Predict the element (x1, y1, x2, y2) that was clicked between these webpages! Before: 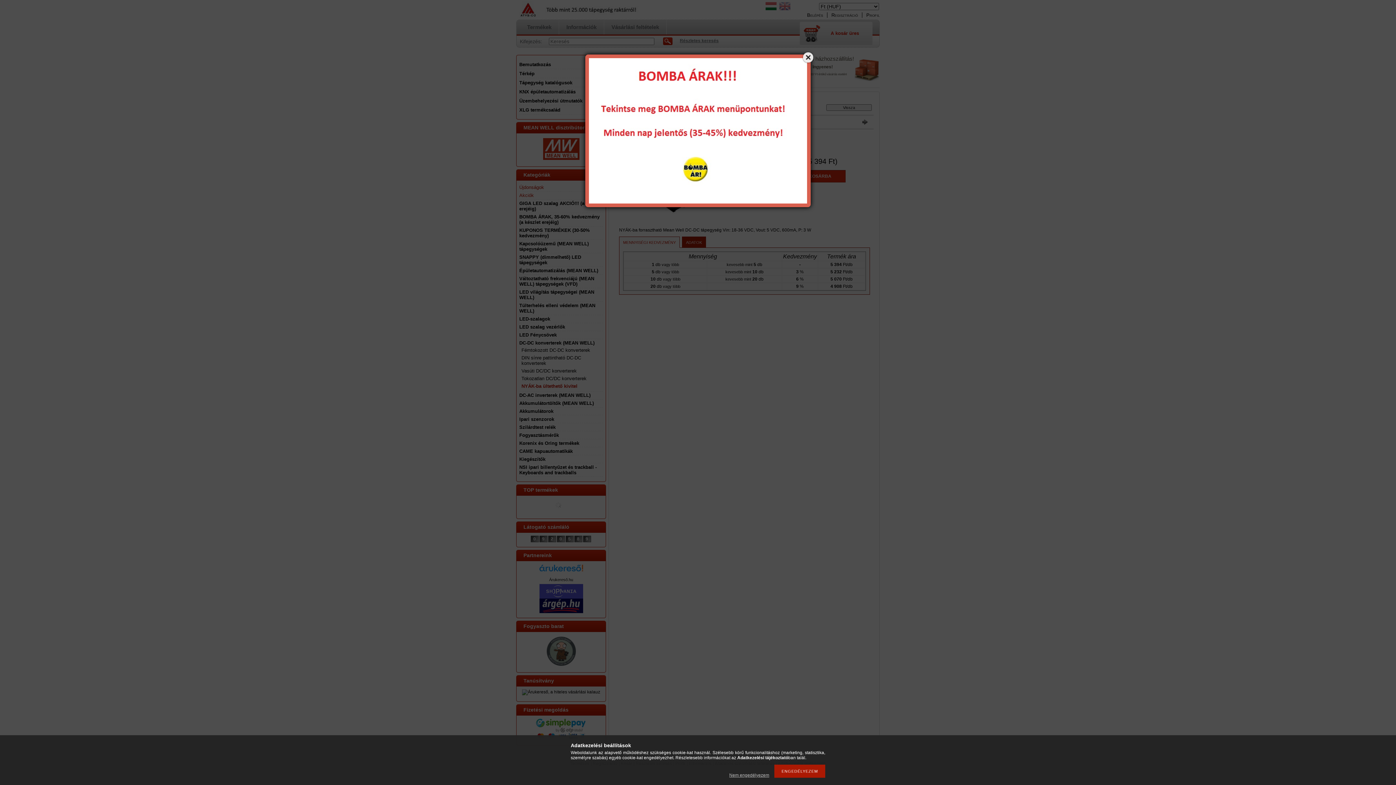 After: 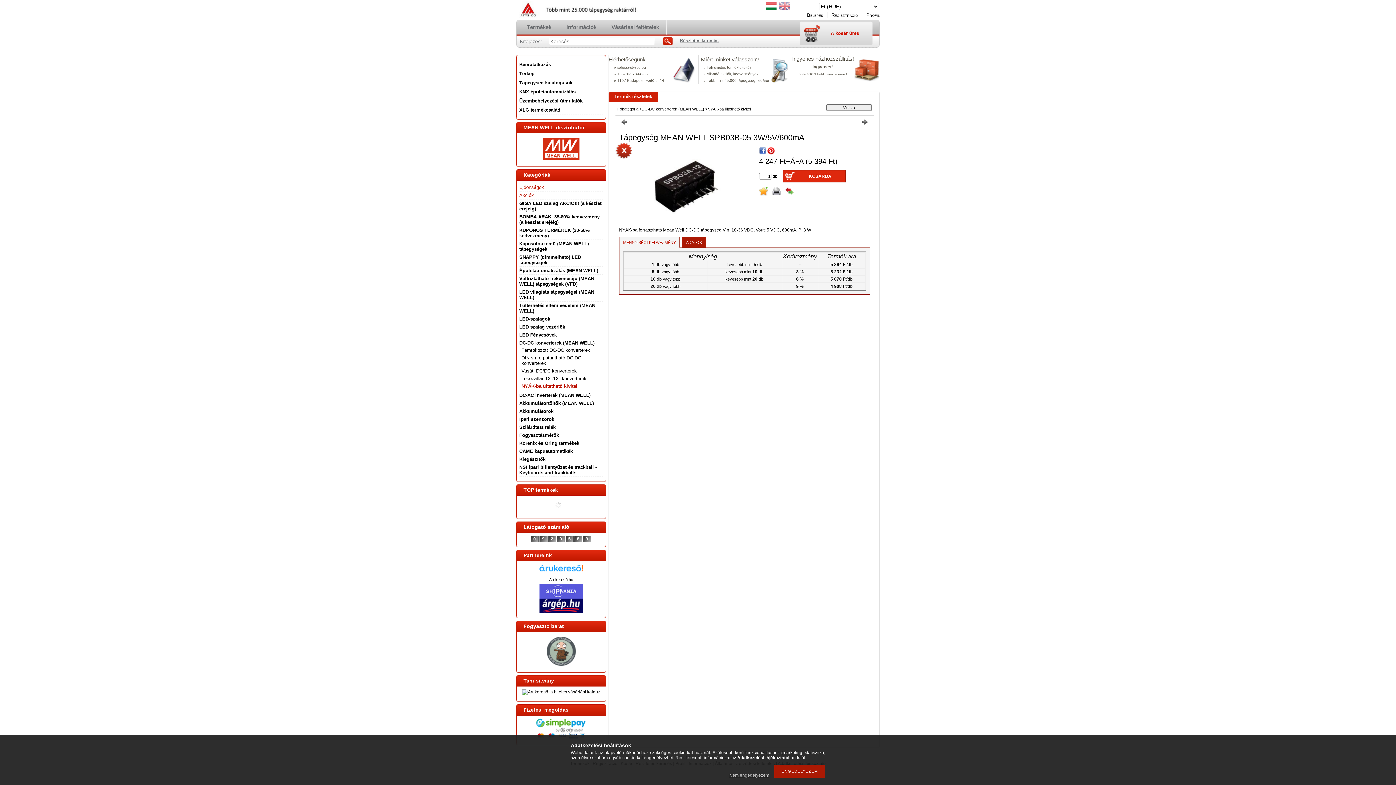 Action: bbox: (801, 50, 814, 63)